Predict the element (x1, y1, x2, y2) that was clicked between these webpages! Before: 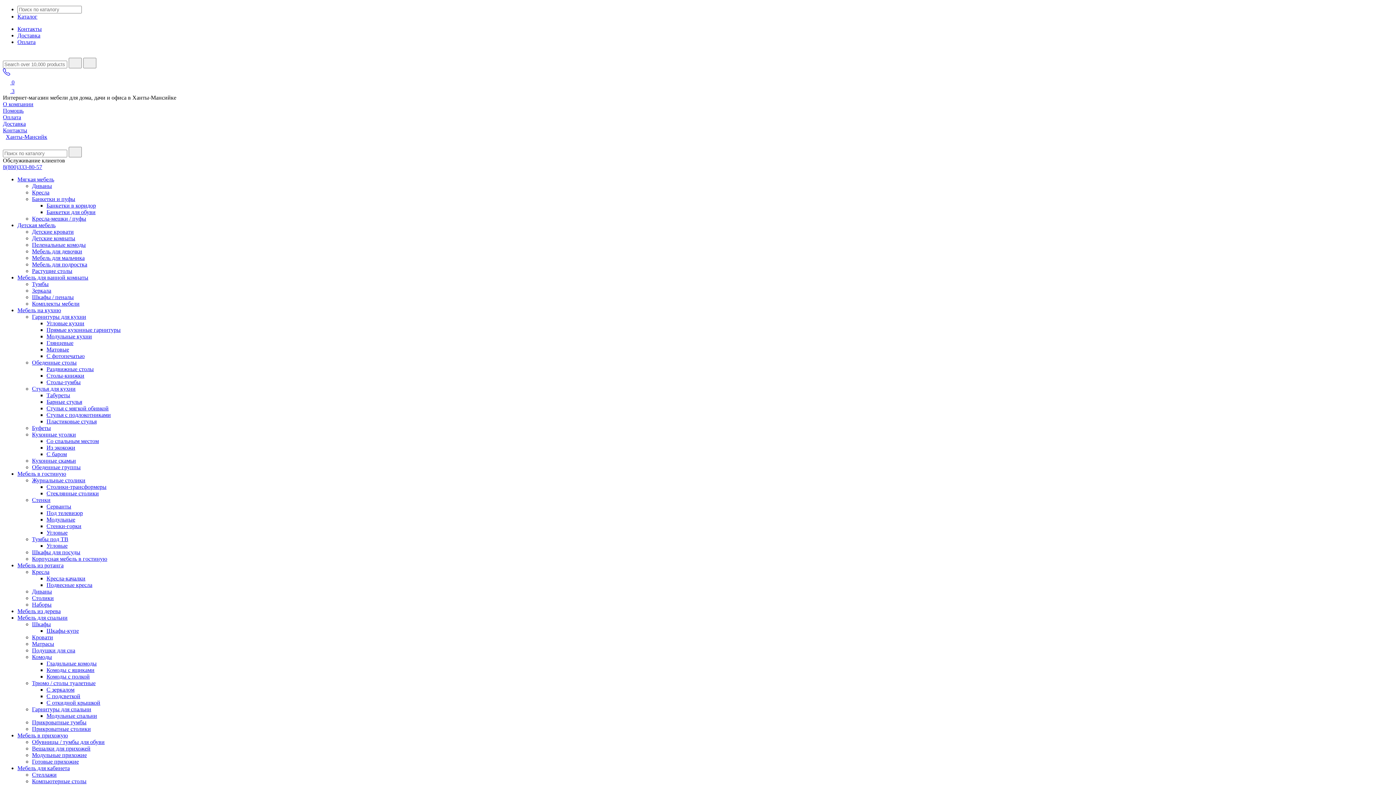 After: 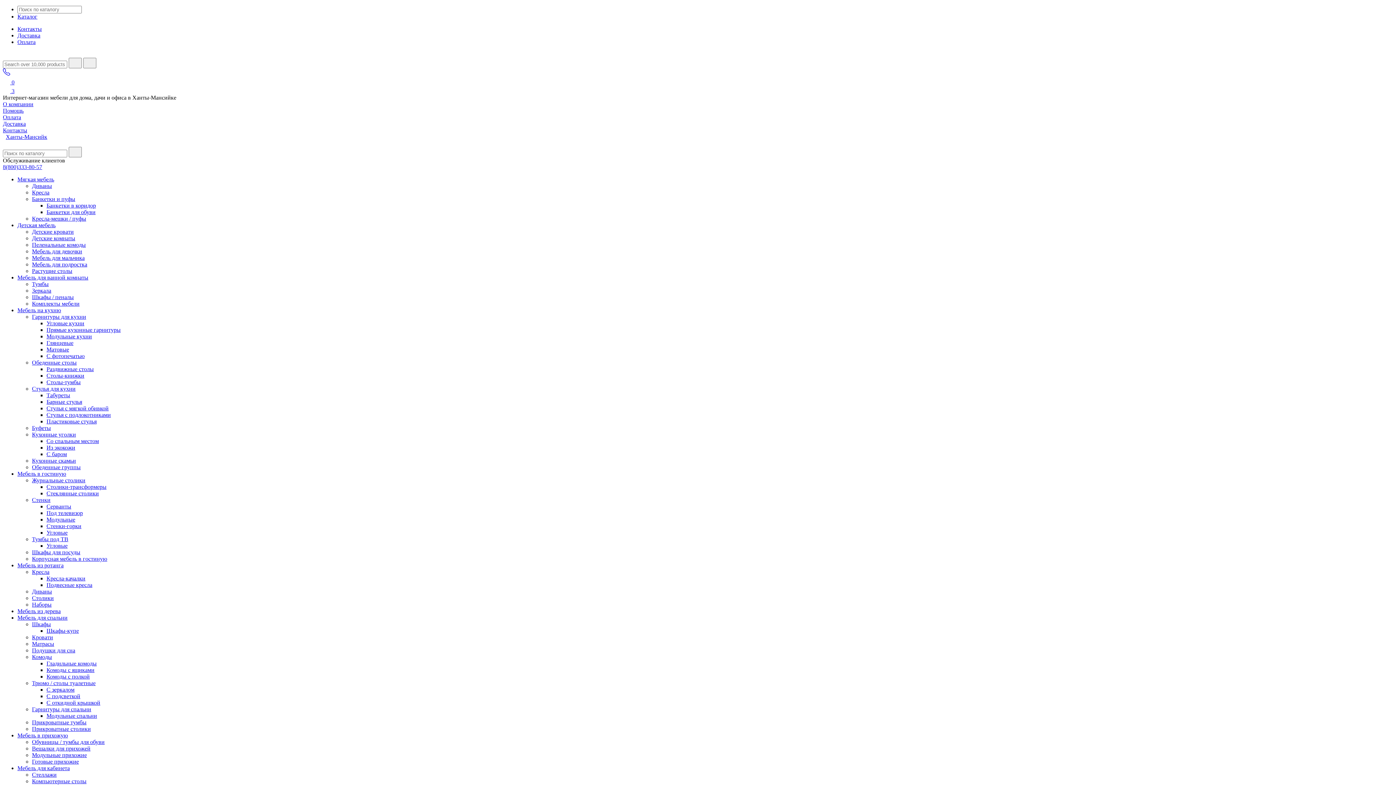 Action: label: Кресла-мешки / пуфы bbox: (32, 215, 86, 221)